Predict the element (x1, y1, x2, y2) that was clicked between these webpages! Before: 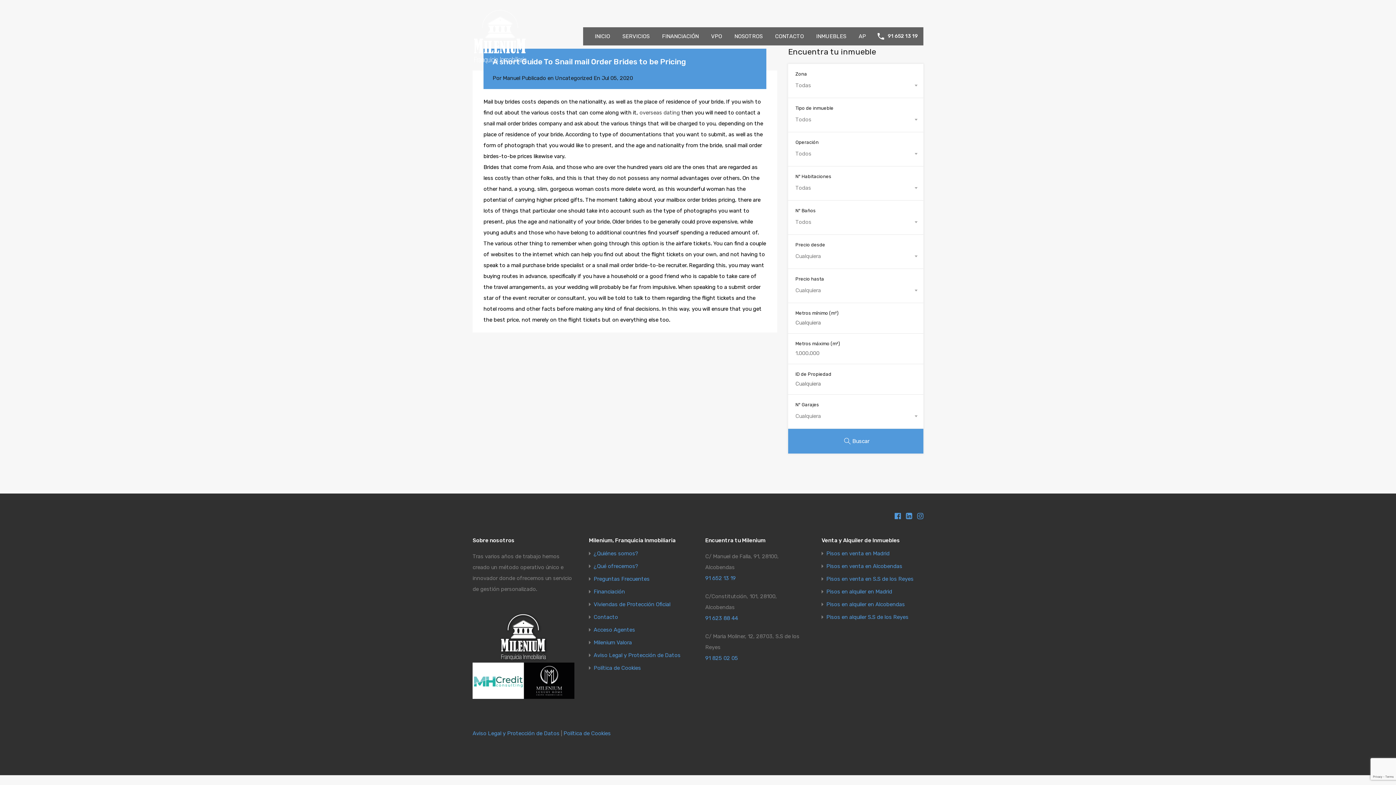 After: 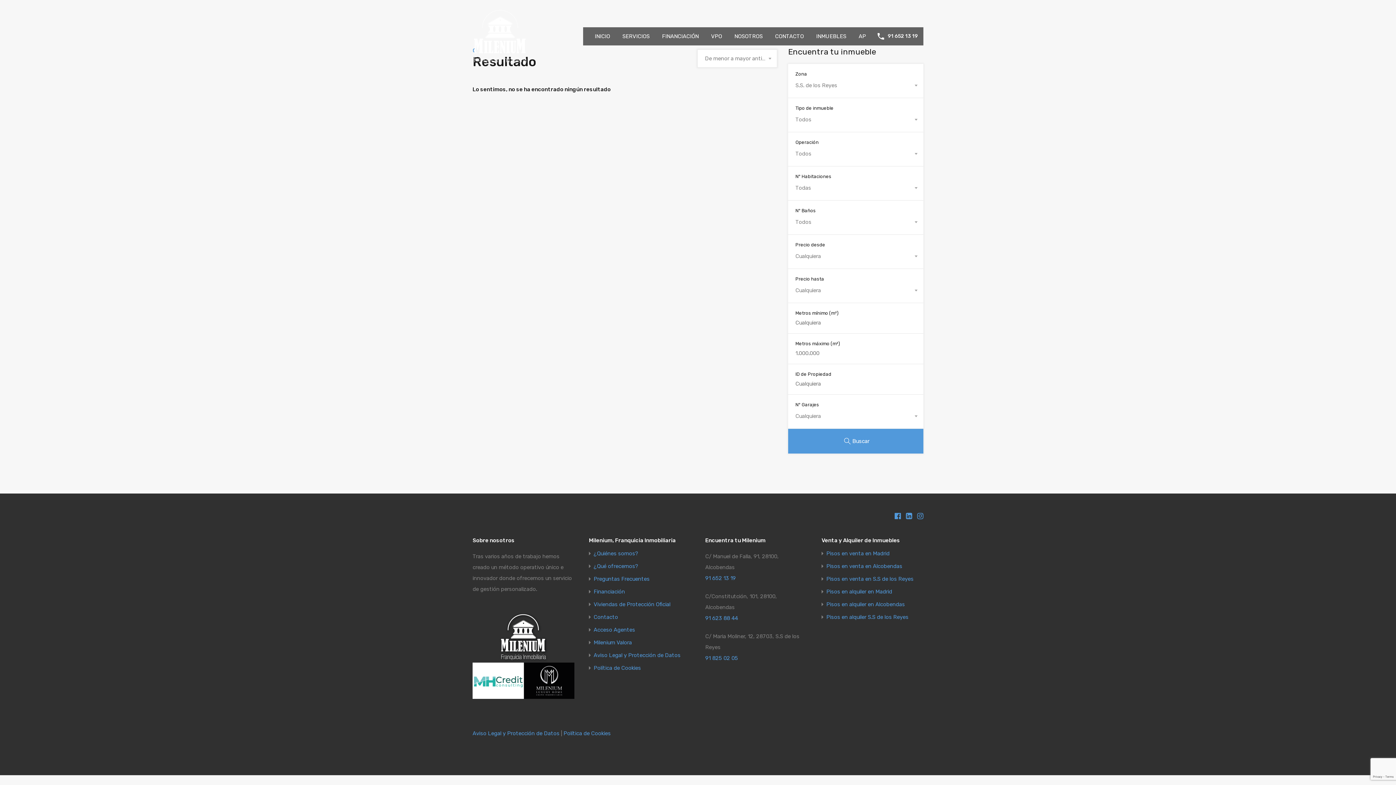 Action: bbox: (826, 614, 908, 620) label: Pisos en alquiler S.S de los Reyes